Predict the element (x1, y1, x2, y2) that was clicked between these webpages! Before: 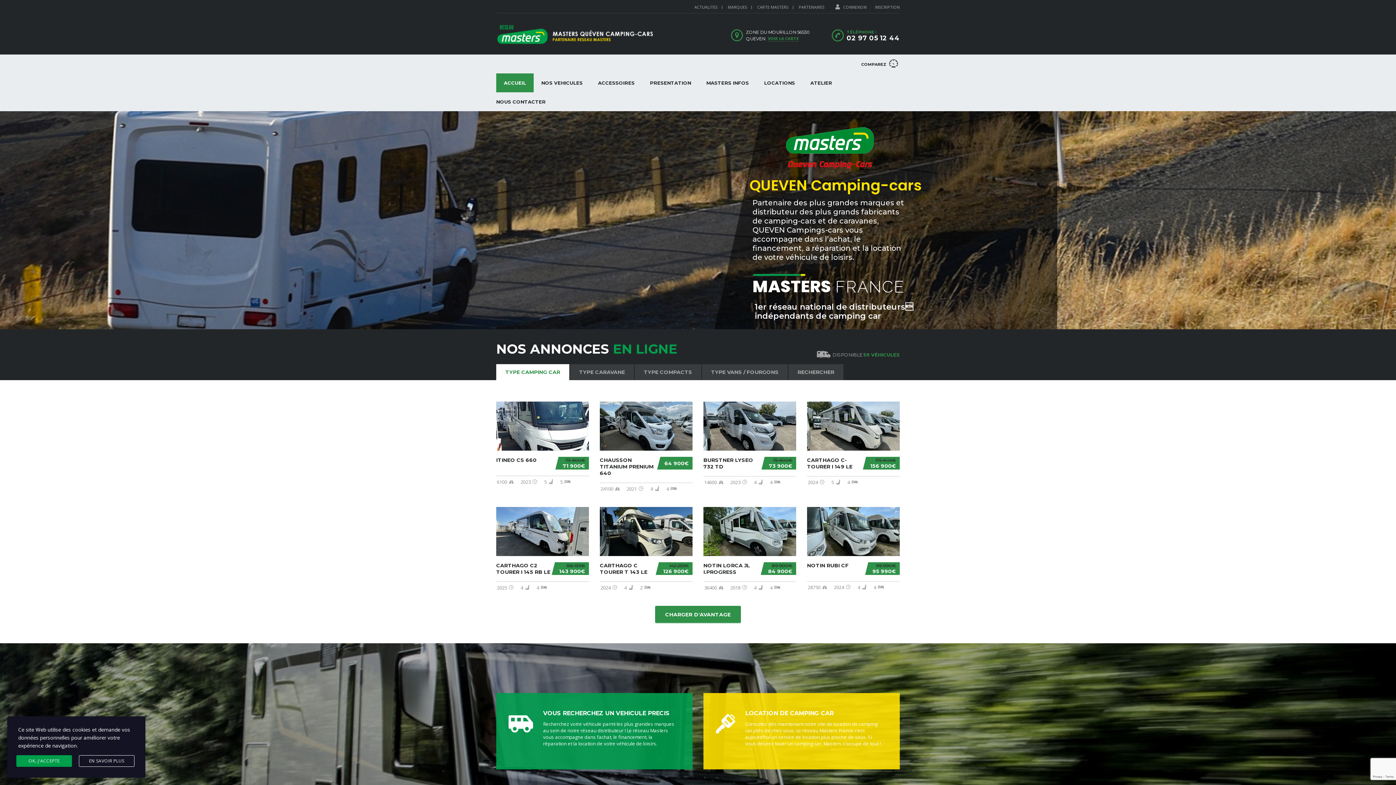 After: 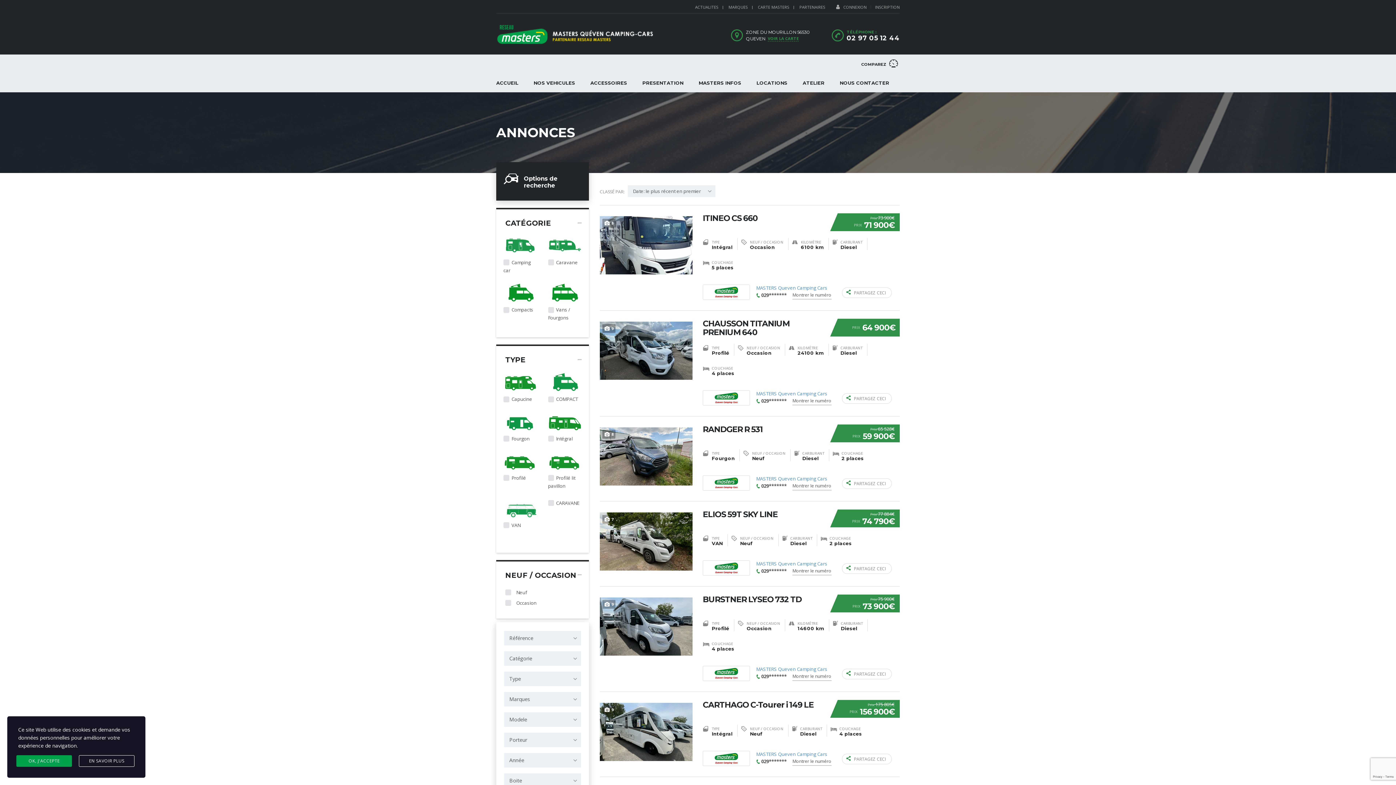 Action: bbox: (533, 73, 590, 92) label: NOS VEHICULES